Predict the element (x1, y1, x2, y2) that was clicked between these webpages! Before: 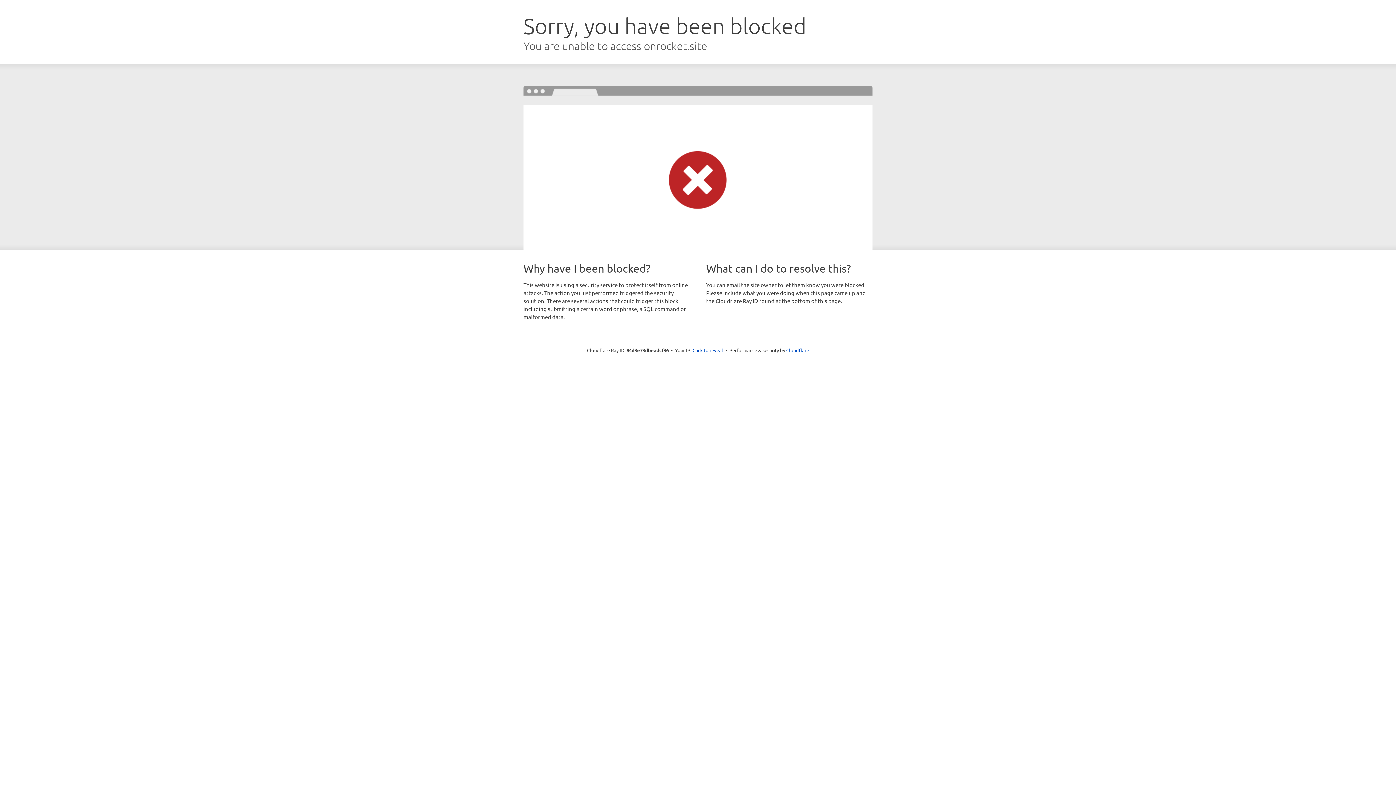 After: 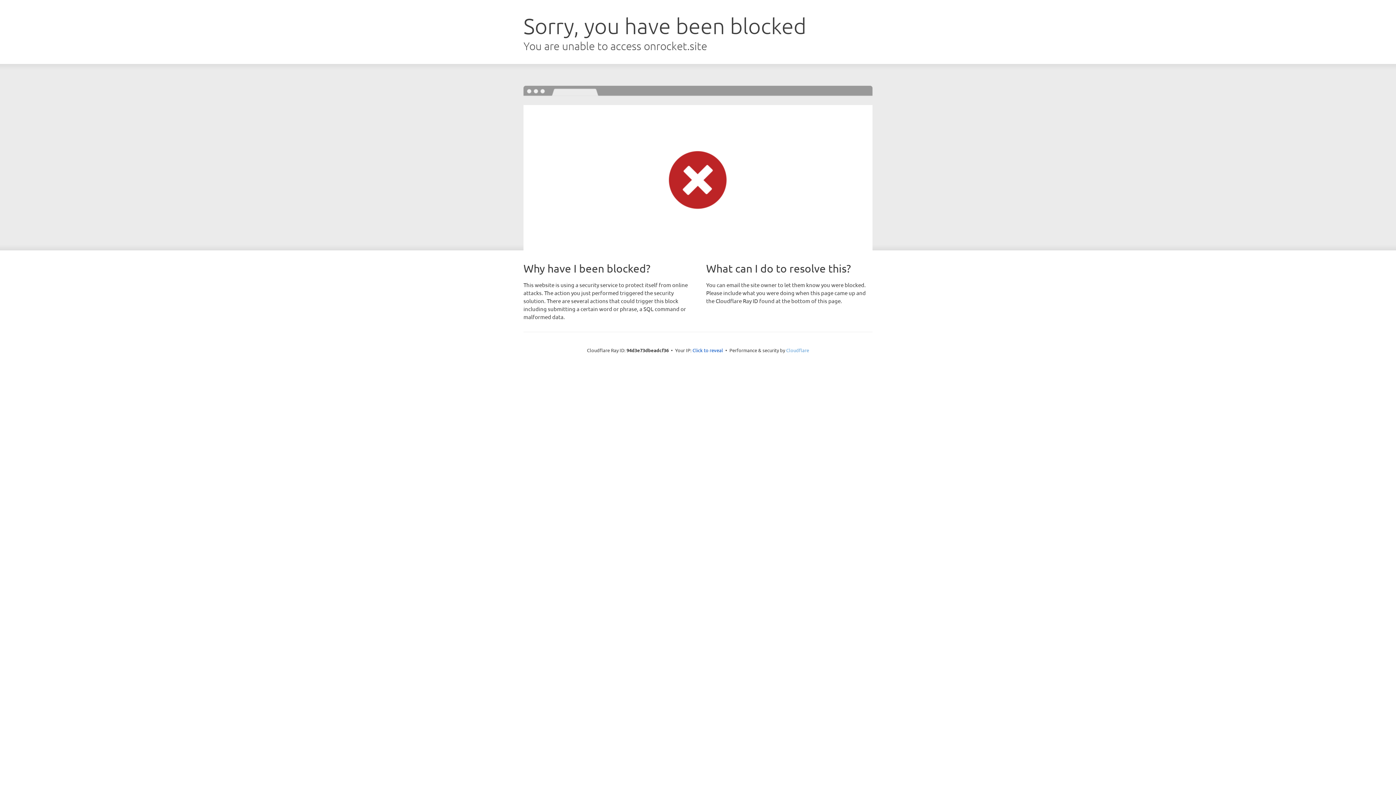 Action: bbox: (786, 347, 809, 353) label: Cloudflare